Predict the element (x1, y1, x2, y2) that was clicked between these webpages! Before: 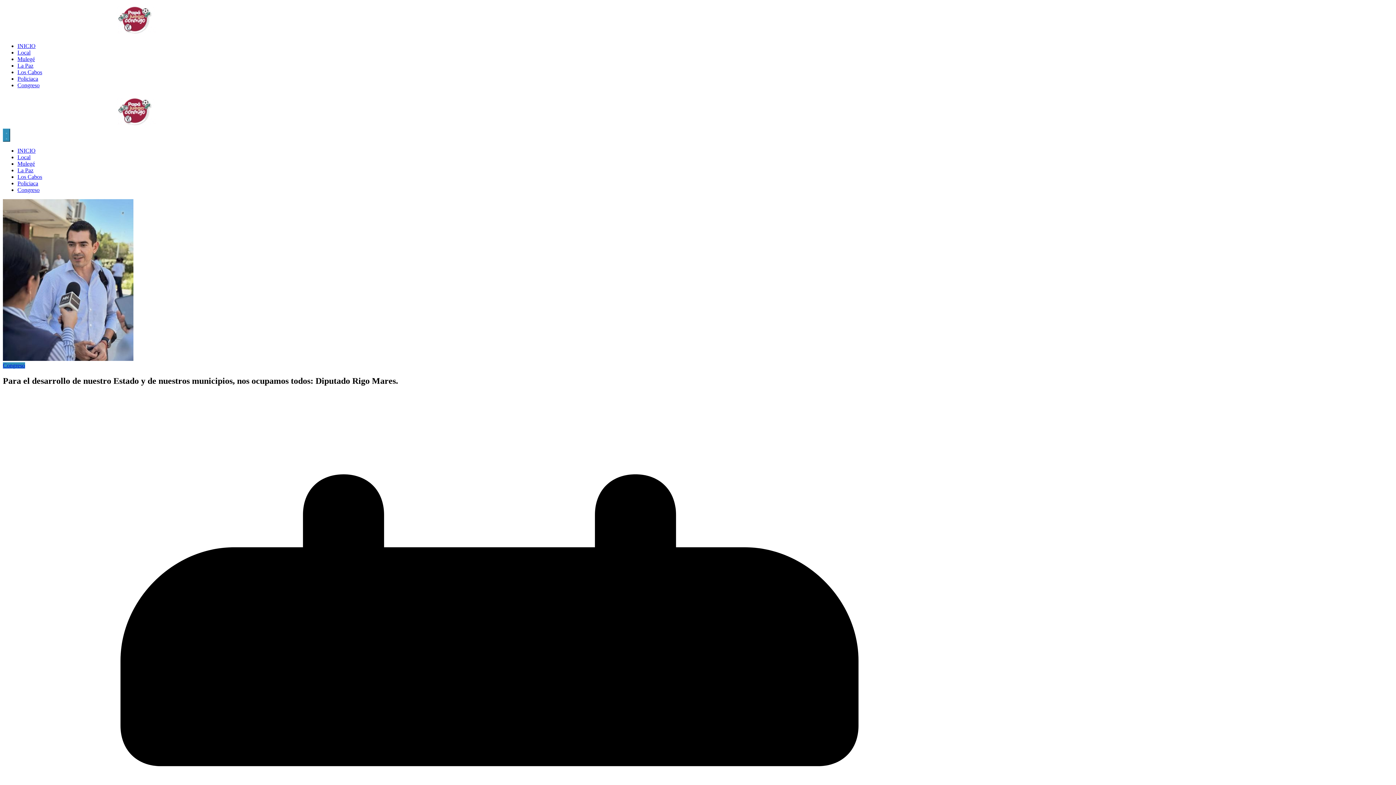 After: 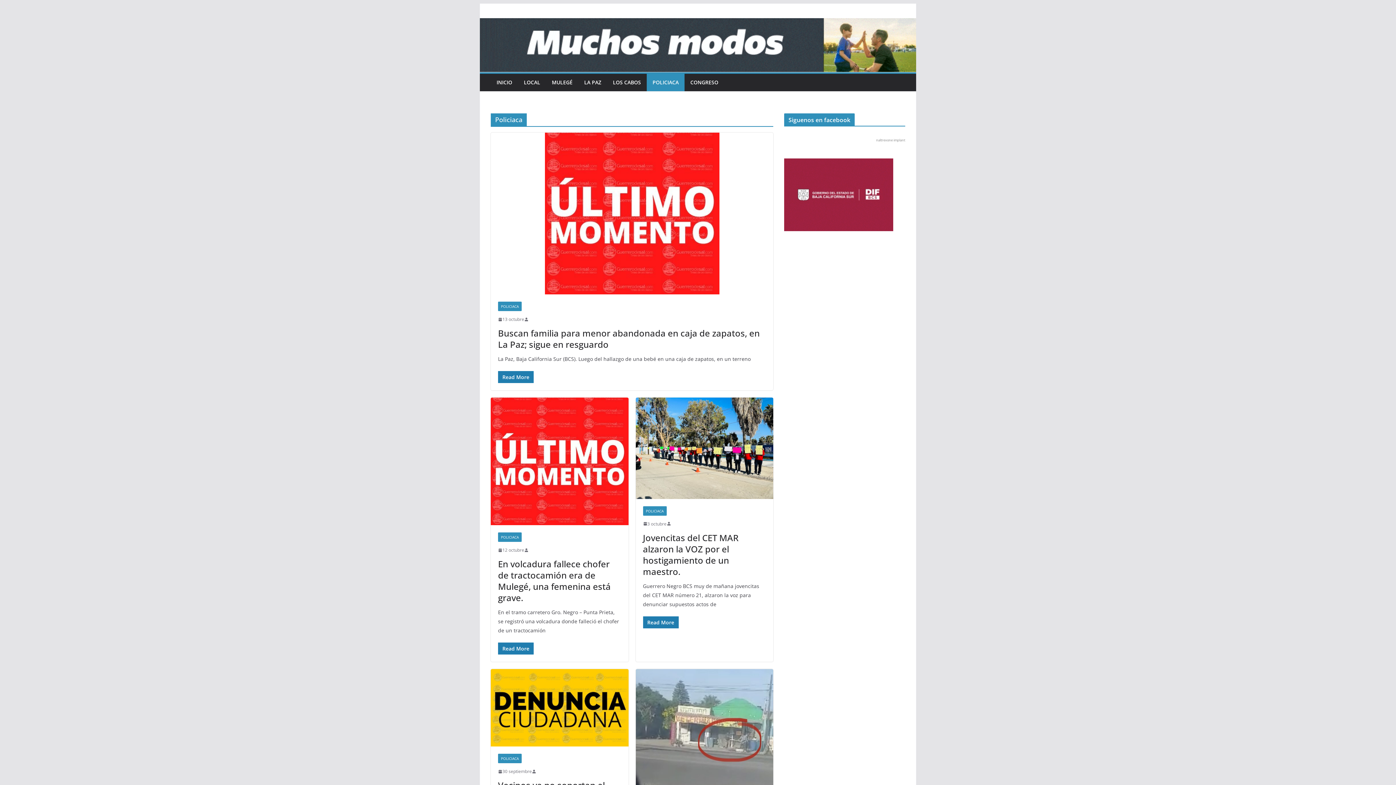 Action: bbox: (17, 75, 38, 81) label: Policiaca